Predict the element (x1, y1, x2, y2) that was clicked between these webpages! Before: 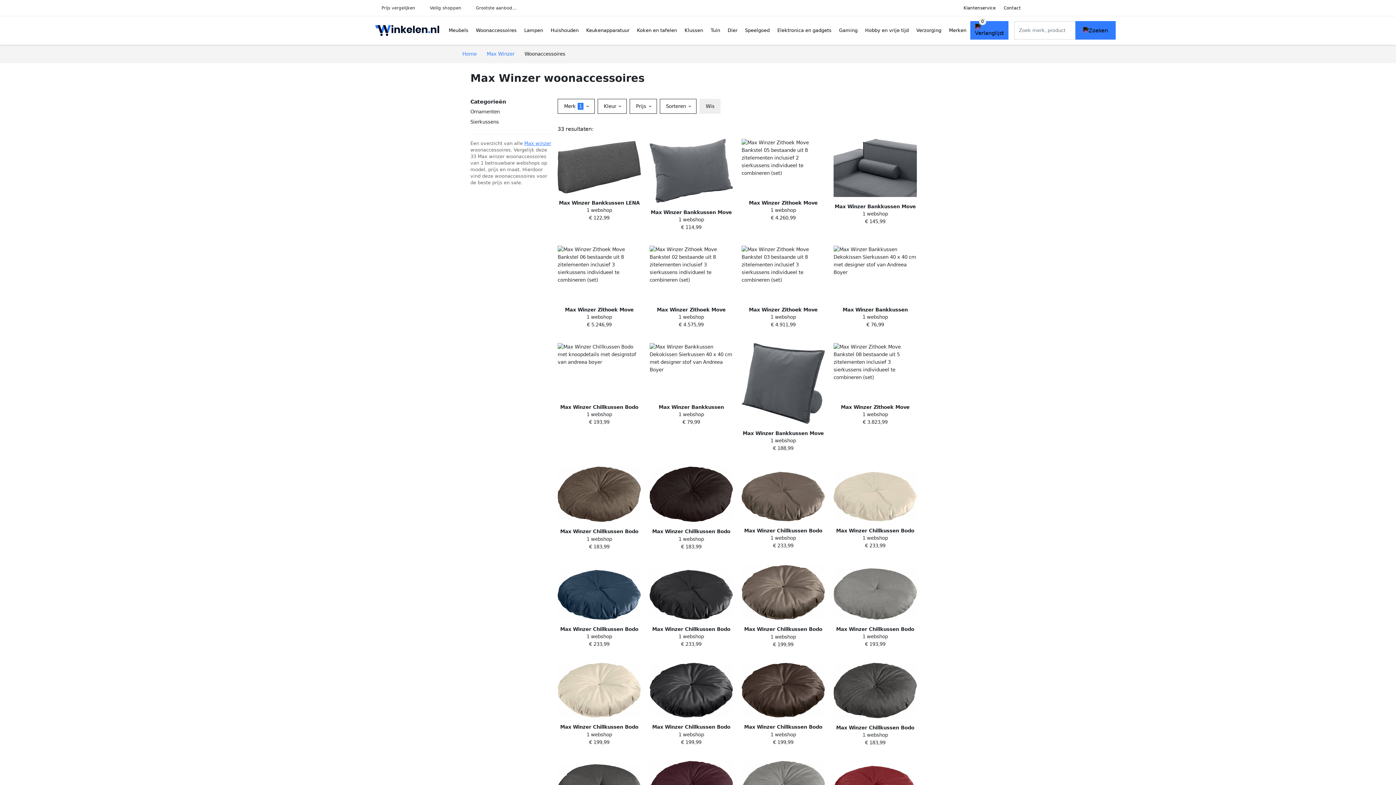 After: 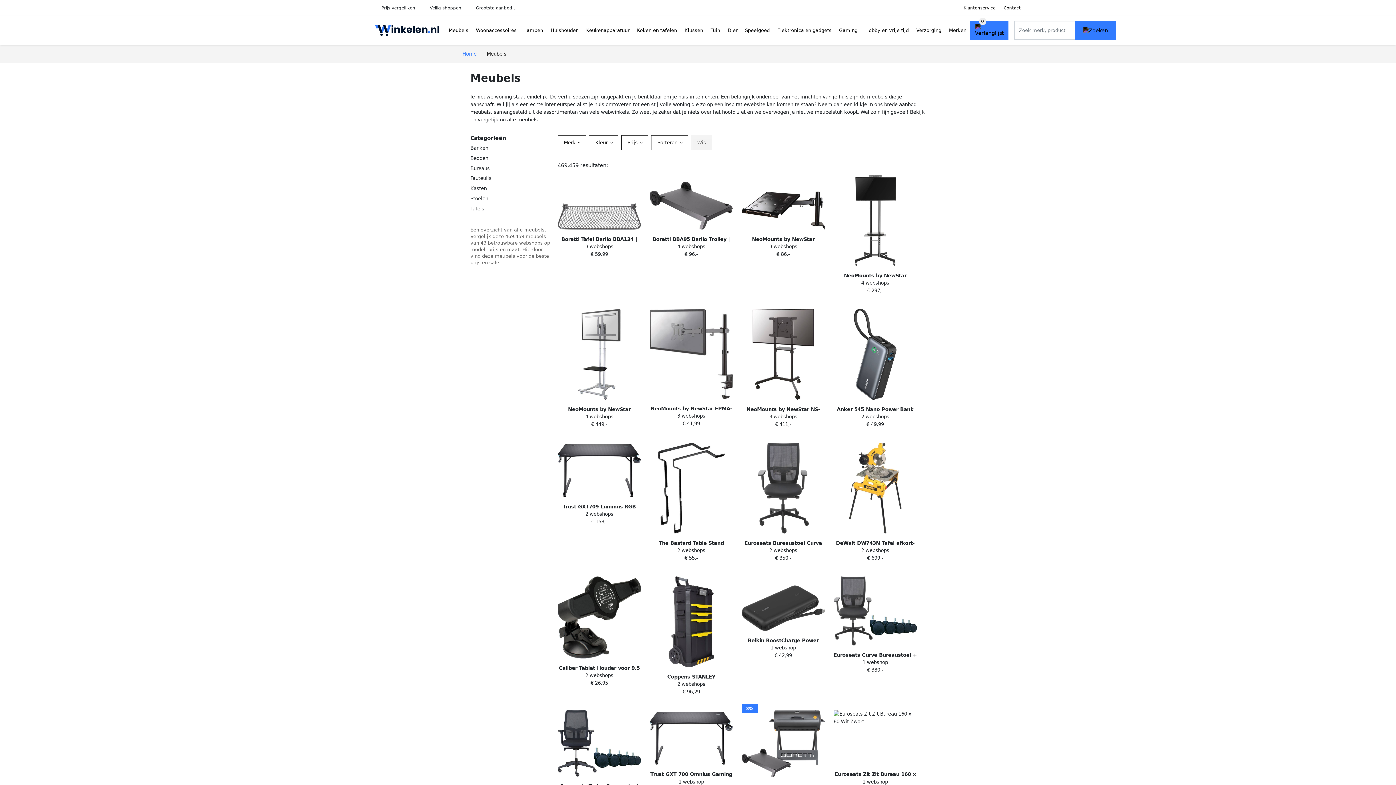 Action: label: Meubels bbox: (445, 20, 472, 40)